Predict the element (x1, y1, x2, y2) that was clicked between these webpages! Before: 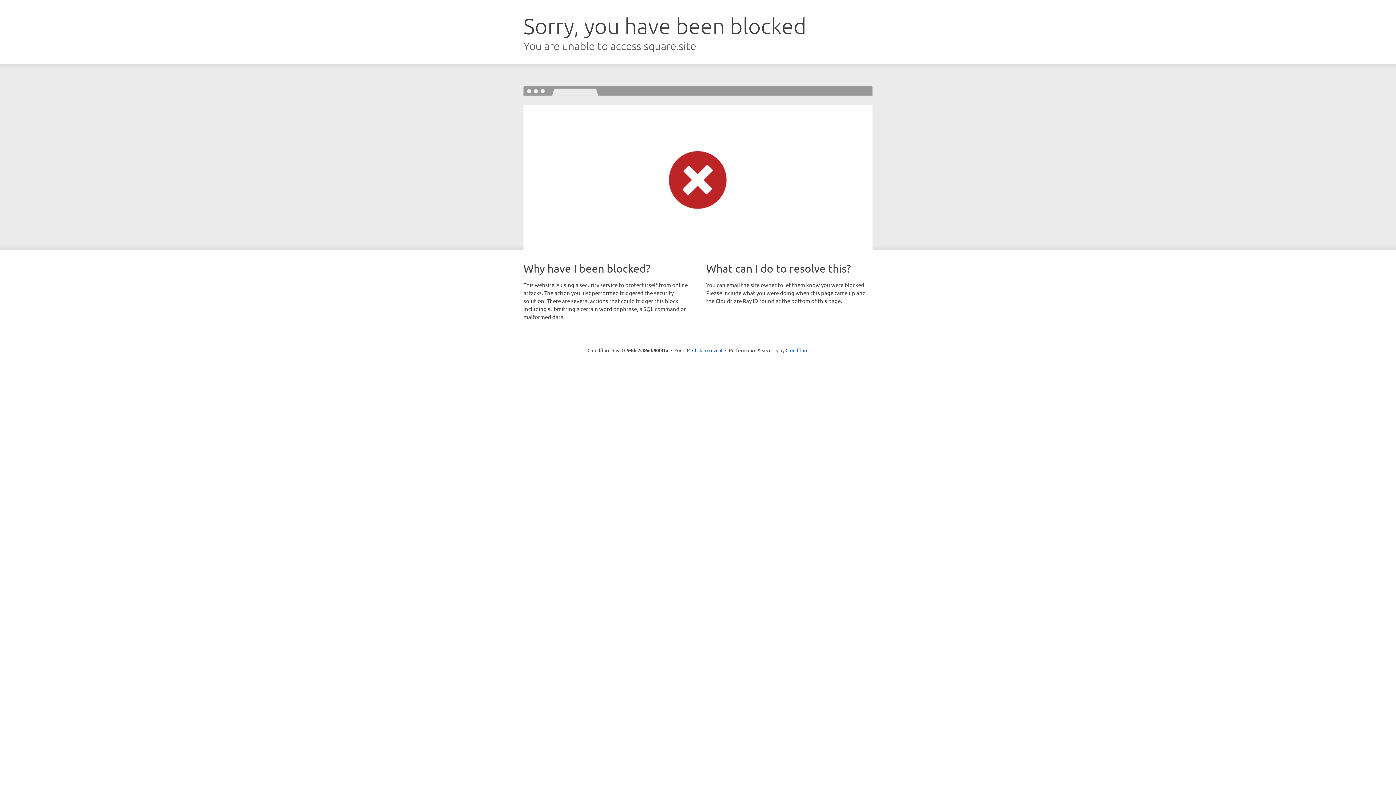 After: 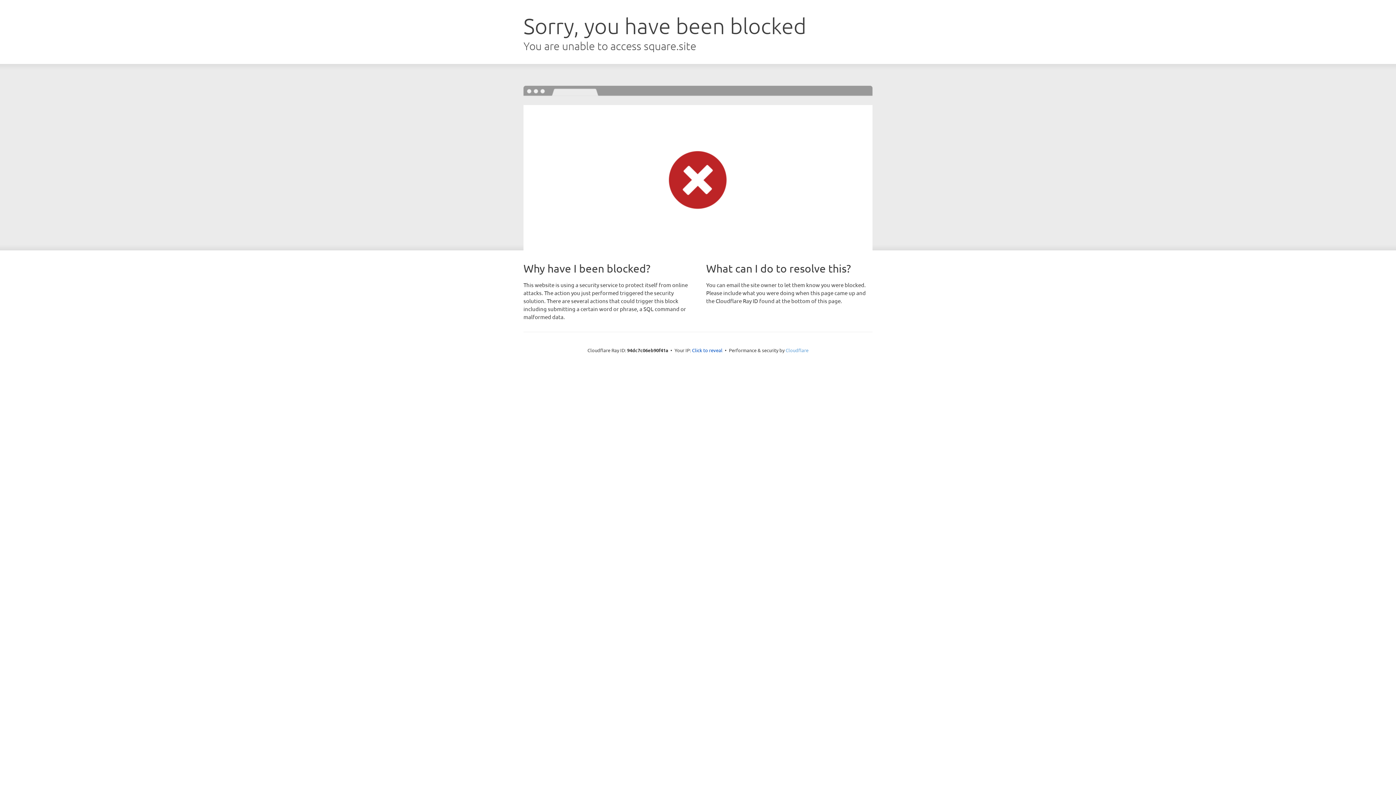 Action: label: Cloudflare bbox: (785, 347, 808, 353)